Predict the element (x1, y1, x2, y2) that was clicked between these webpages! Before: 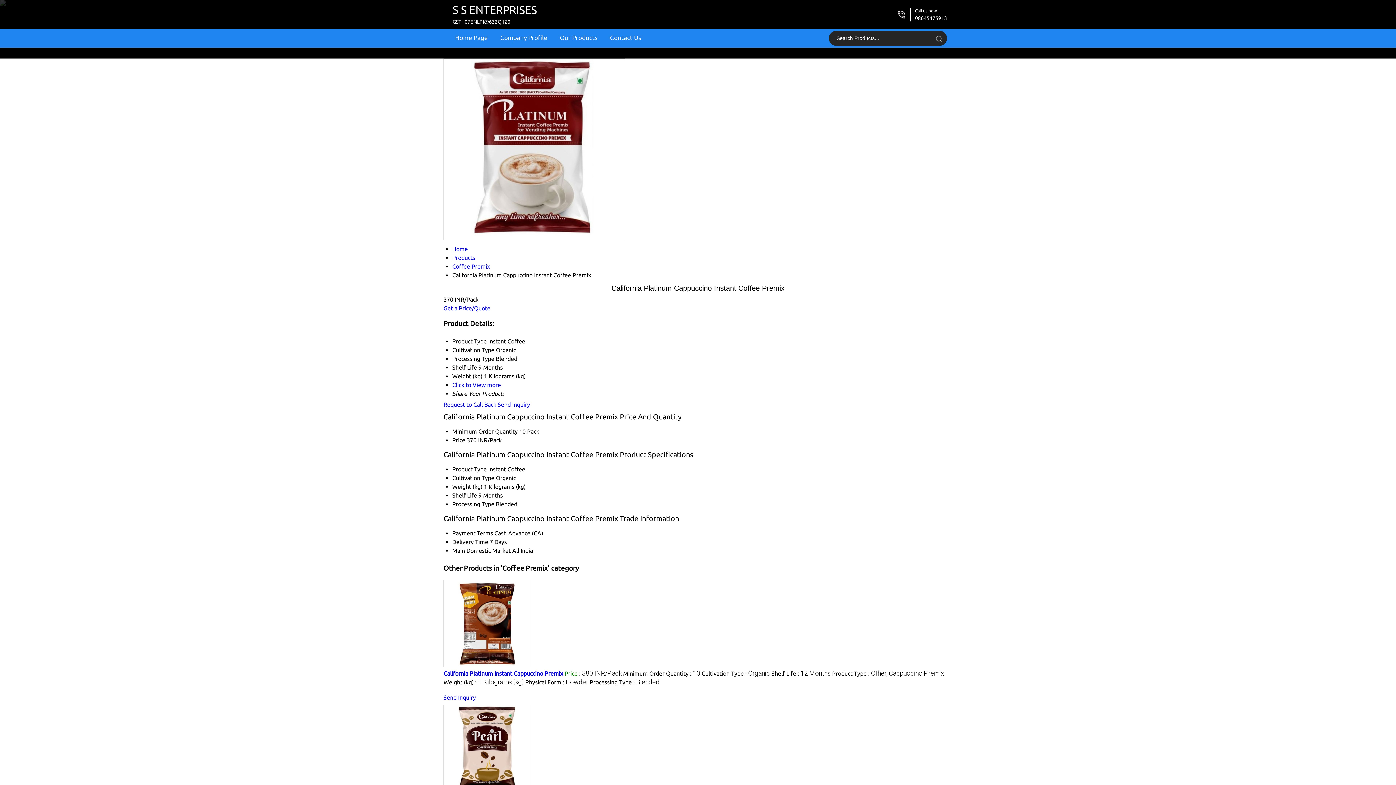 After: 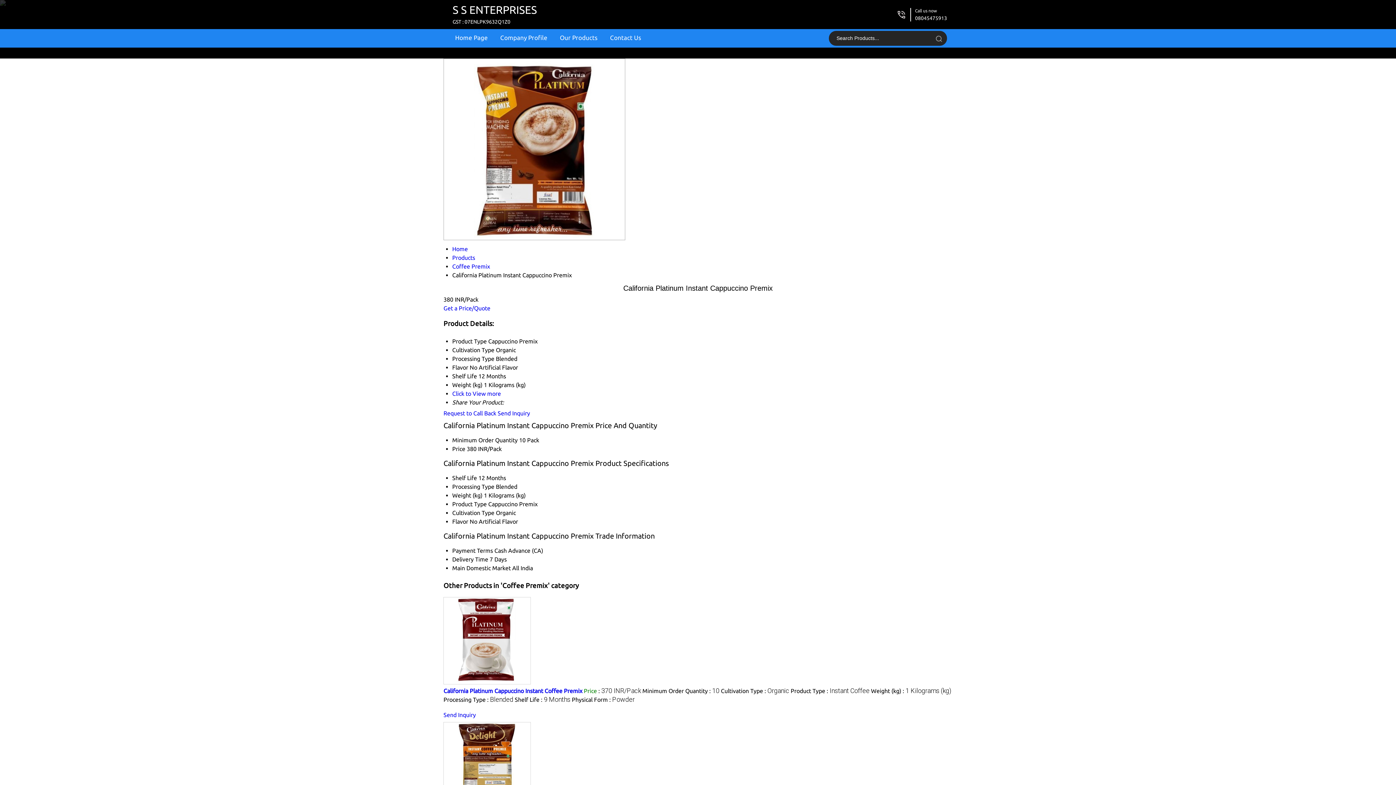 Action: bbox: (443, 661, 530, 668)